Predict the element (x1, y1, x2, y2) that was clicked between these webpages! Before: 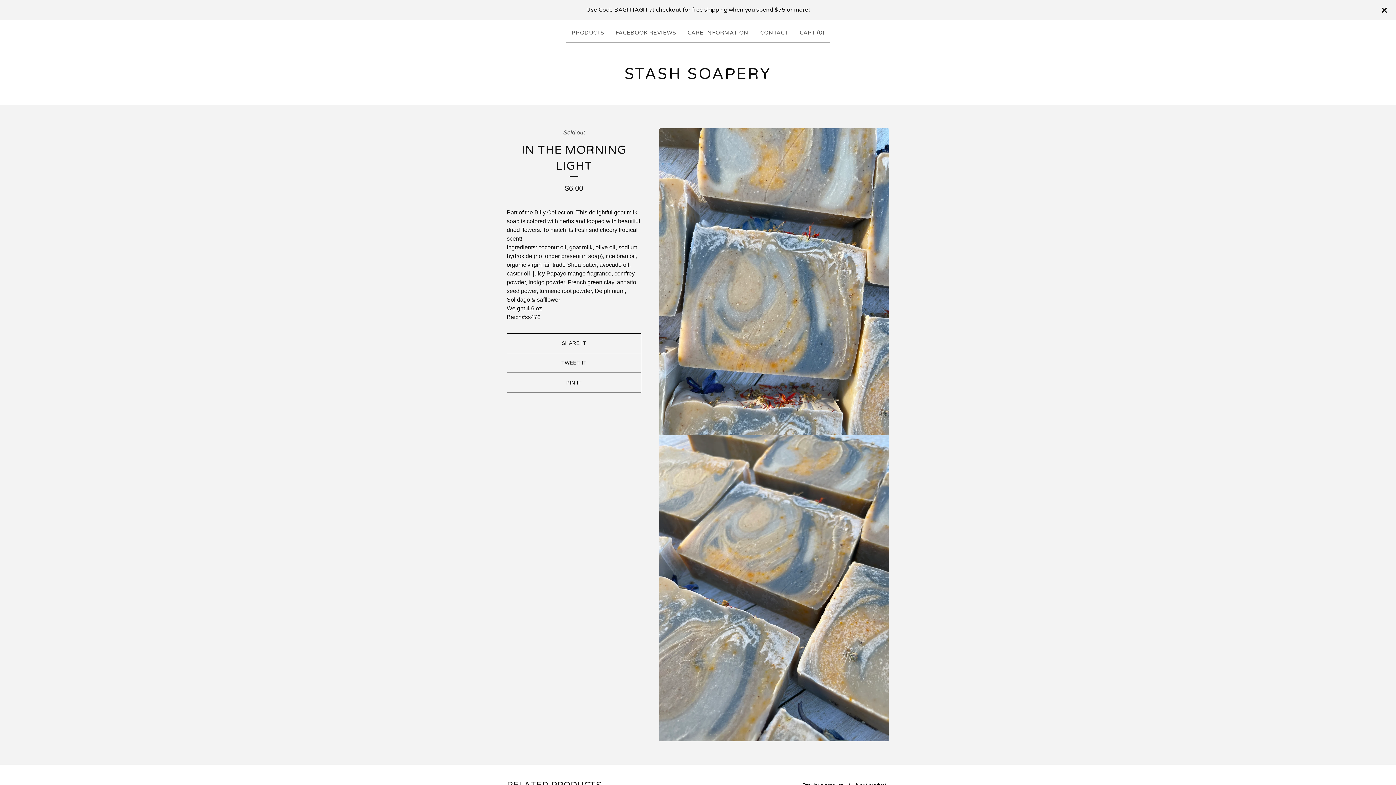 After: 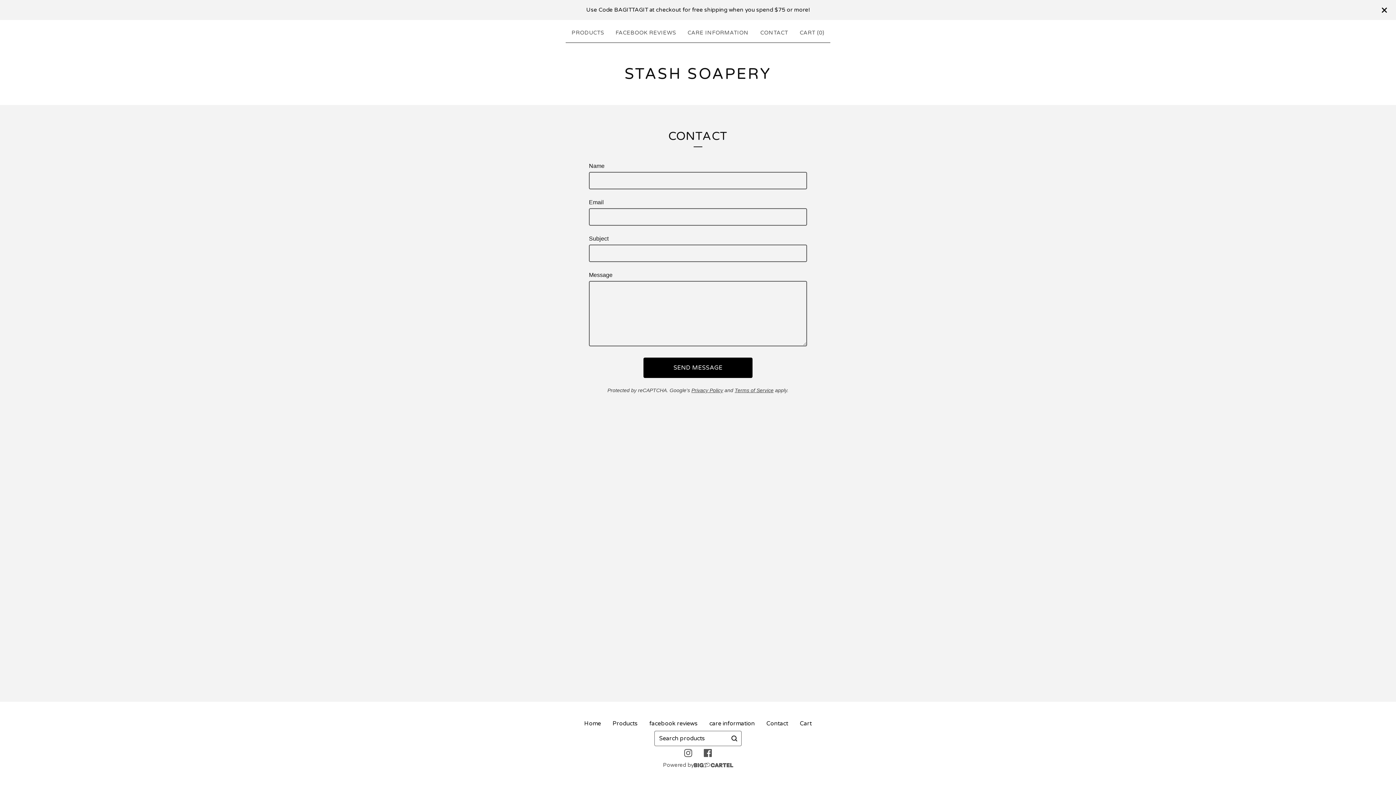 Action: bbox: (757, 25, 791, 39) label: CONTACT